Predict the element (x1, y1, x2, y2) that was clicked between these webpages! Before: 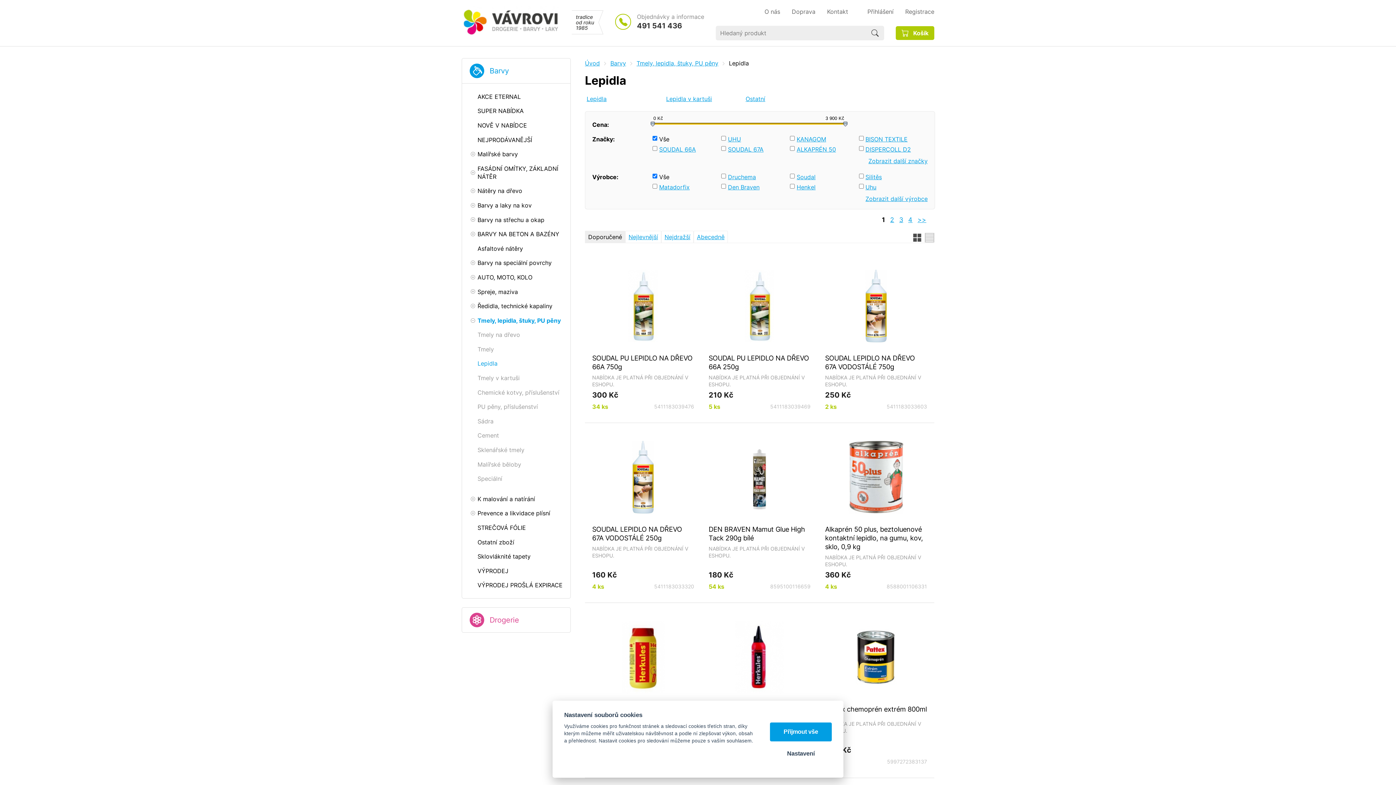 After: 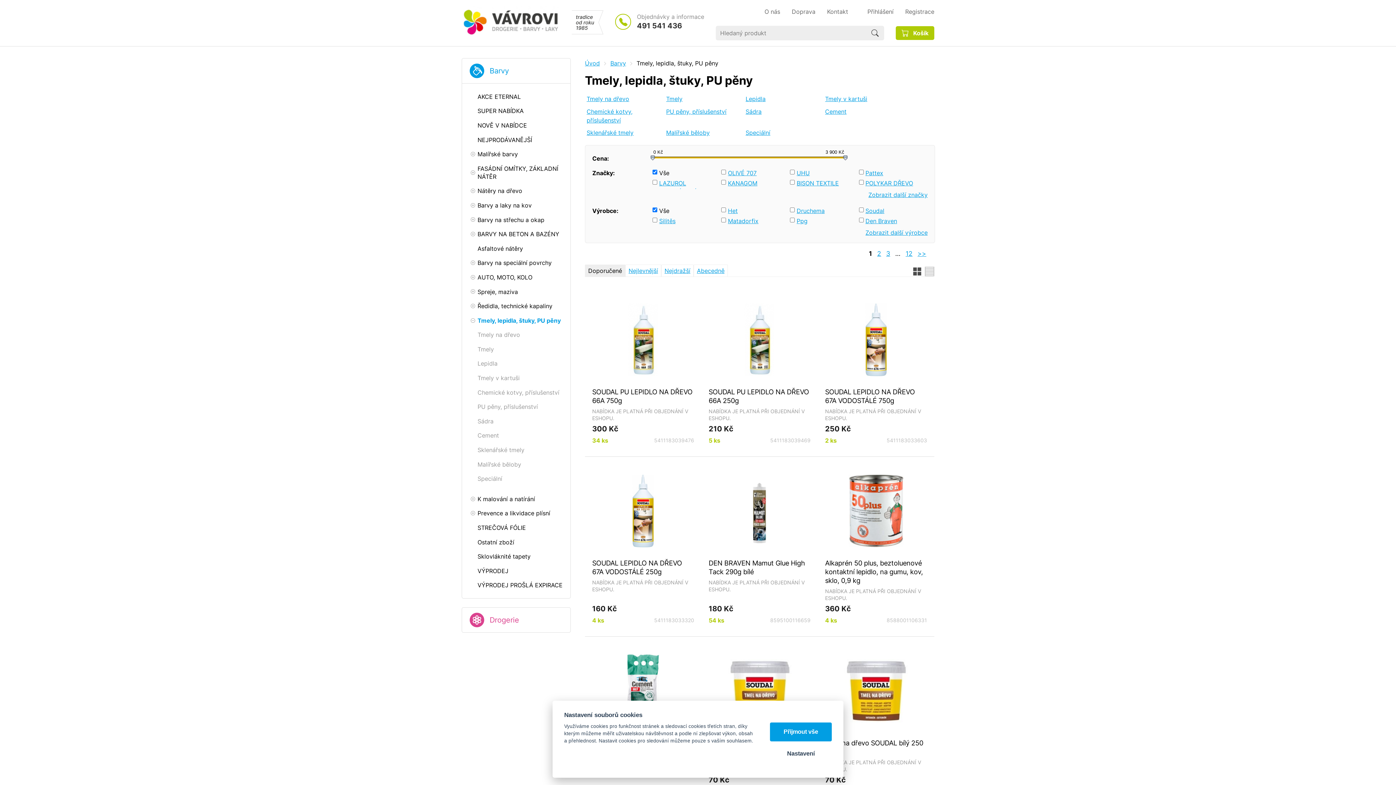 Action: label: Tmely, lepidla, štuky, PU pěny bbox: (636, 59, 718, 66)